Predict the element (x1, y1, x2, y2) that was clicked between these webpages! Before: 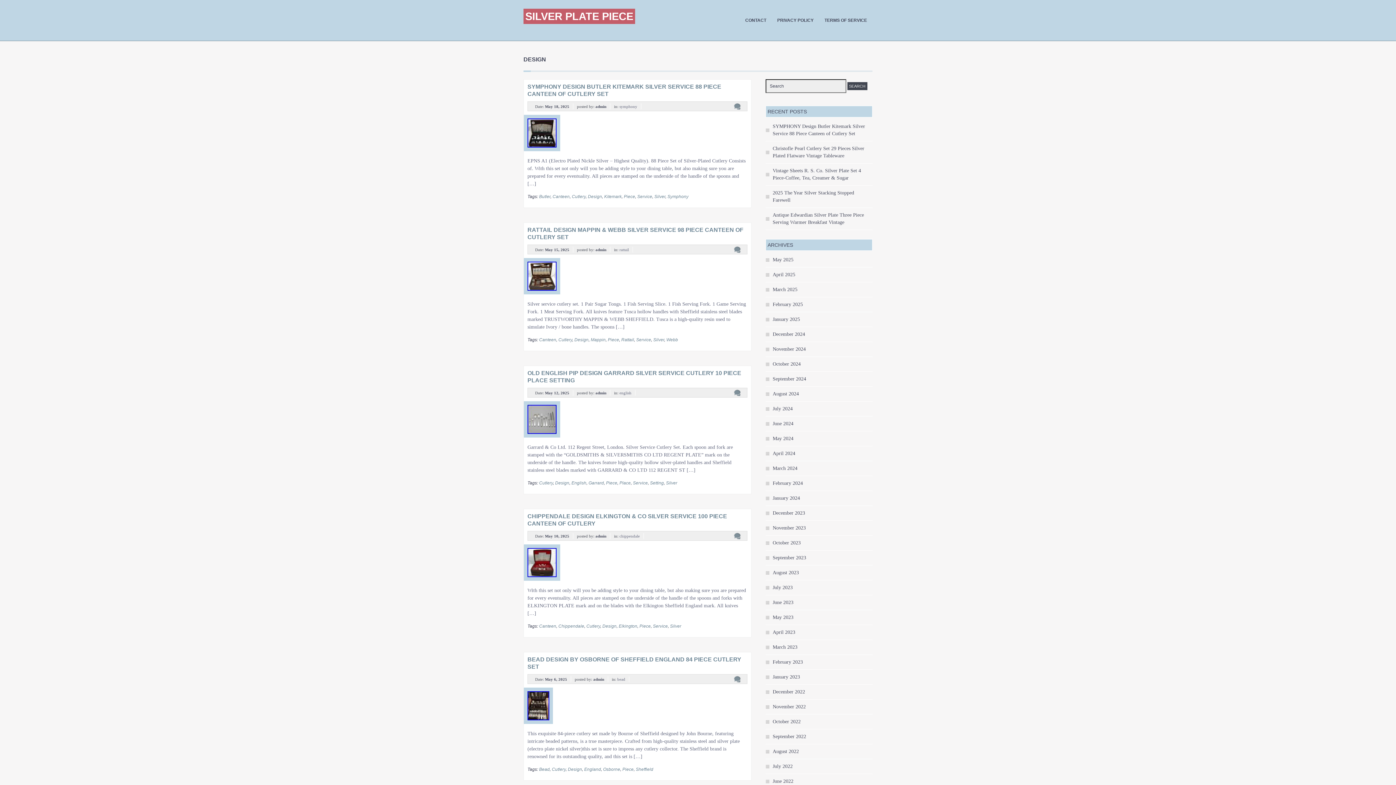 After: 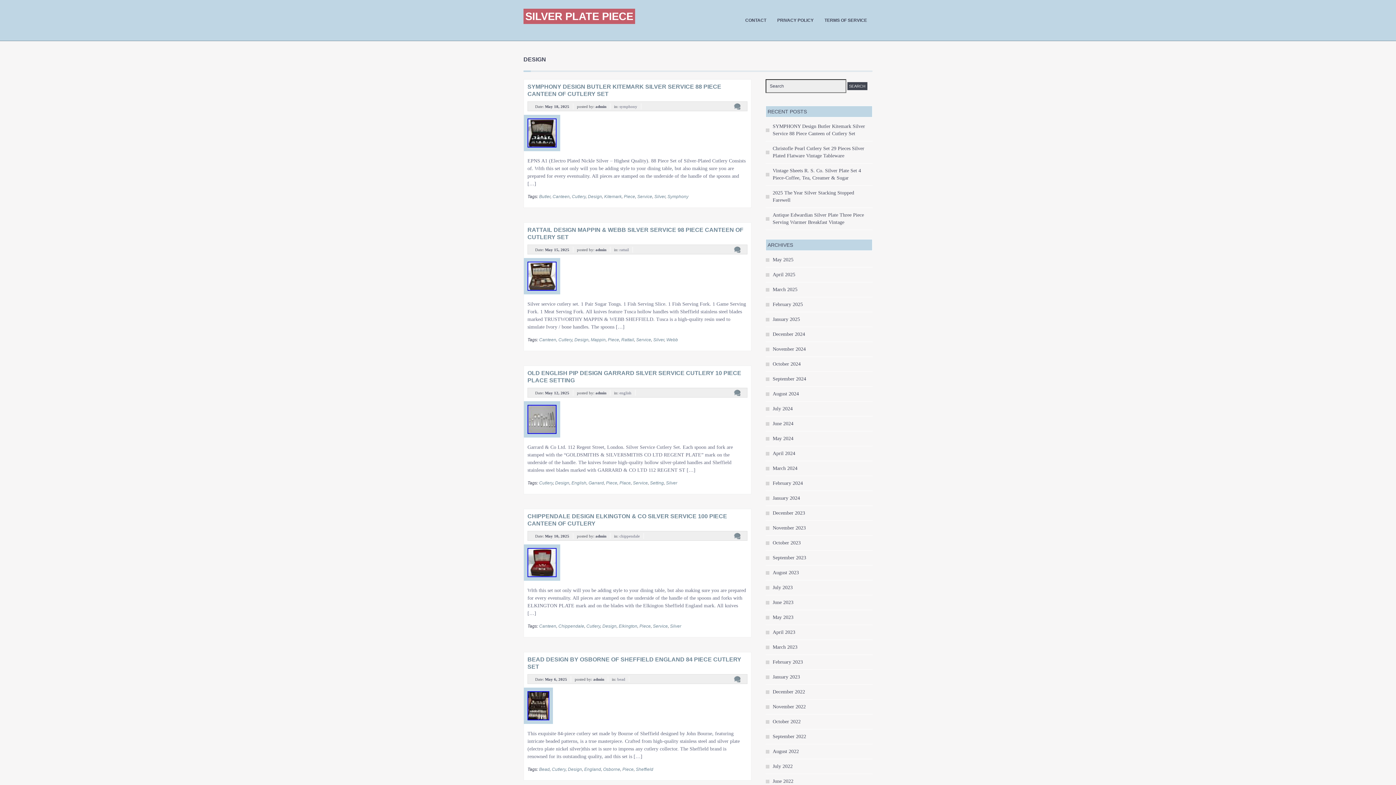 Action: label: Design bbox: (602, 624, 616, 629)